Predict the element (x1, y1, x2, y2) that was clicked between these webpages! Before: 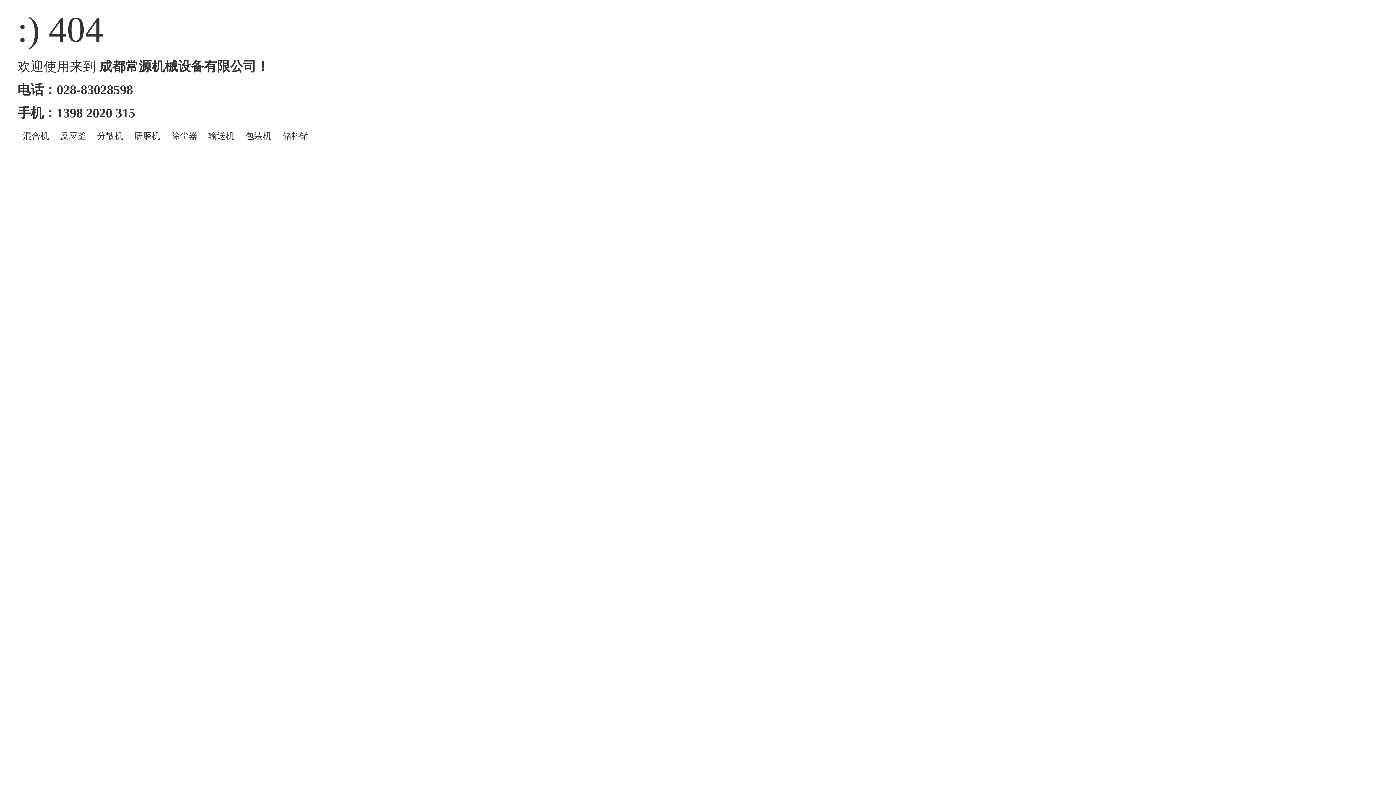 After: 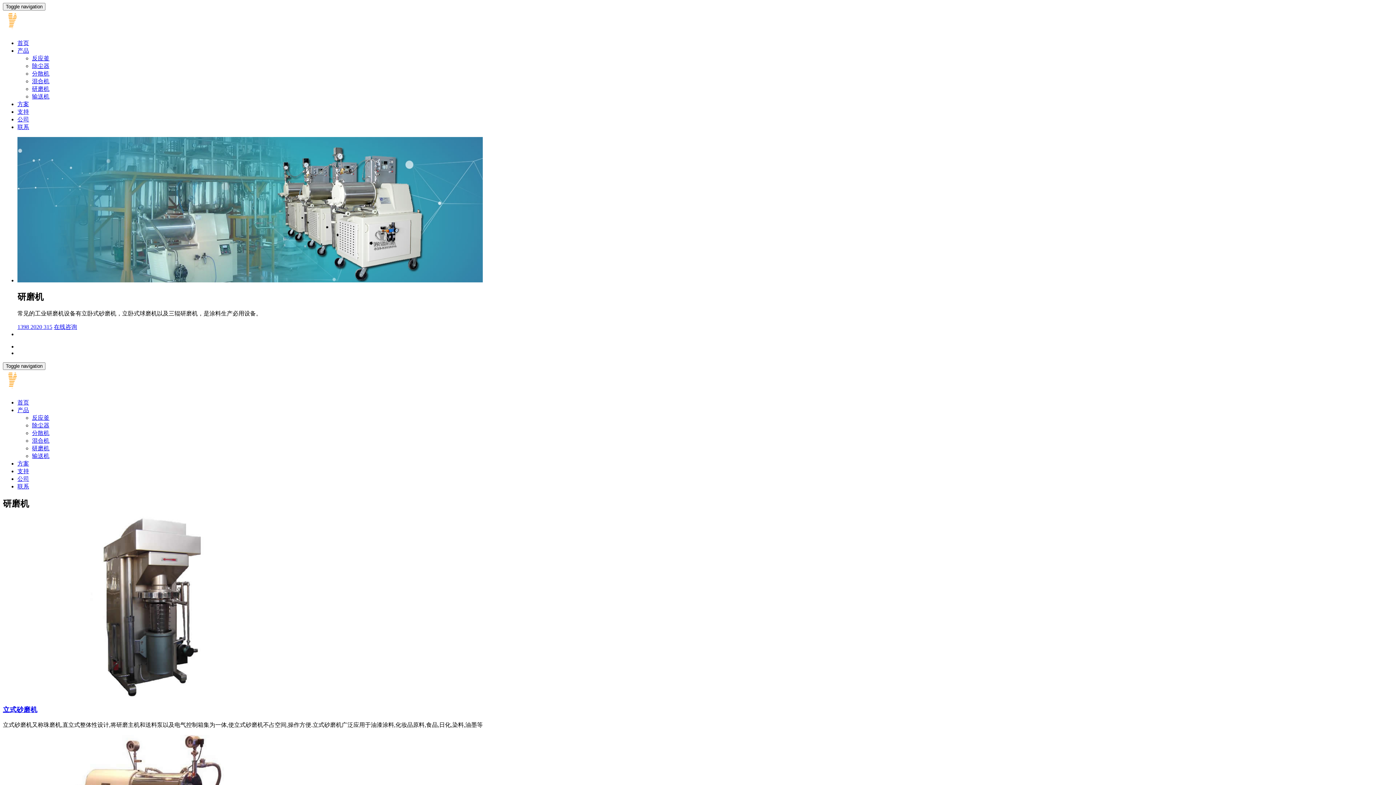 Action: bbox: (134, 131, 160, 140) label: 研磨机